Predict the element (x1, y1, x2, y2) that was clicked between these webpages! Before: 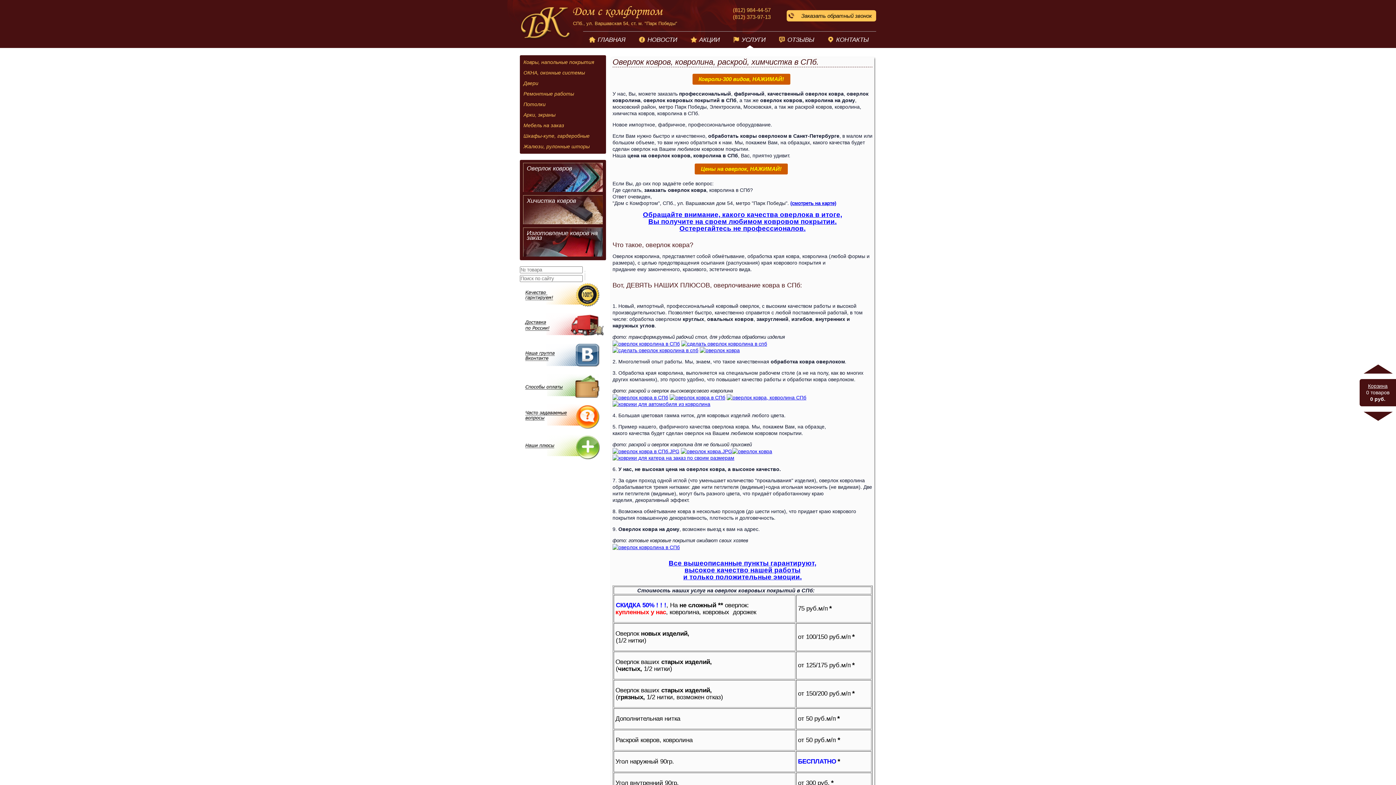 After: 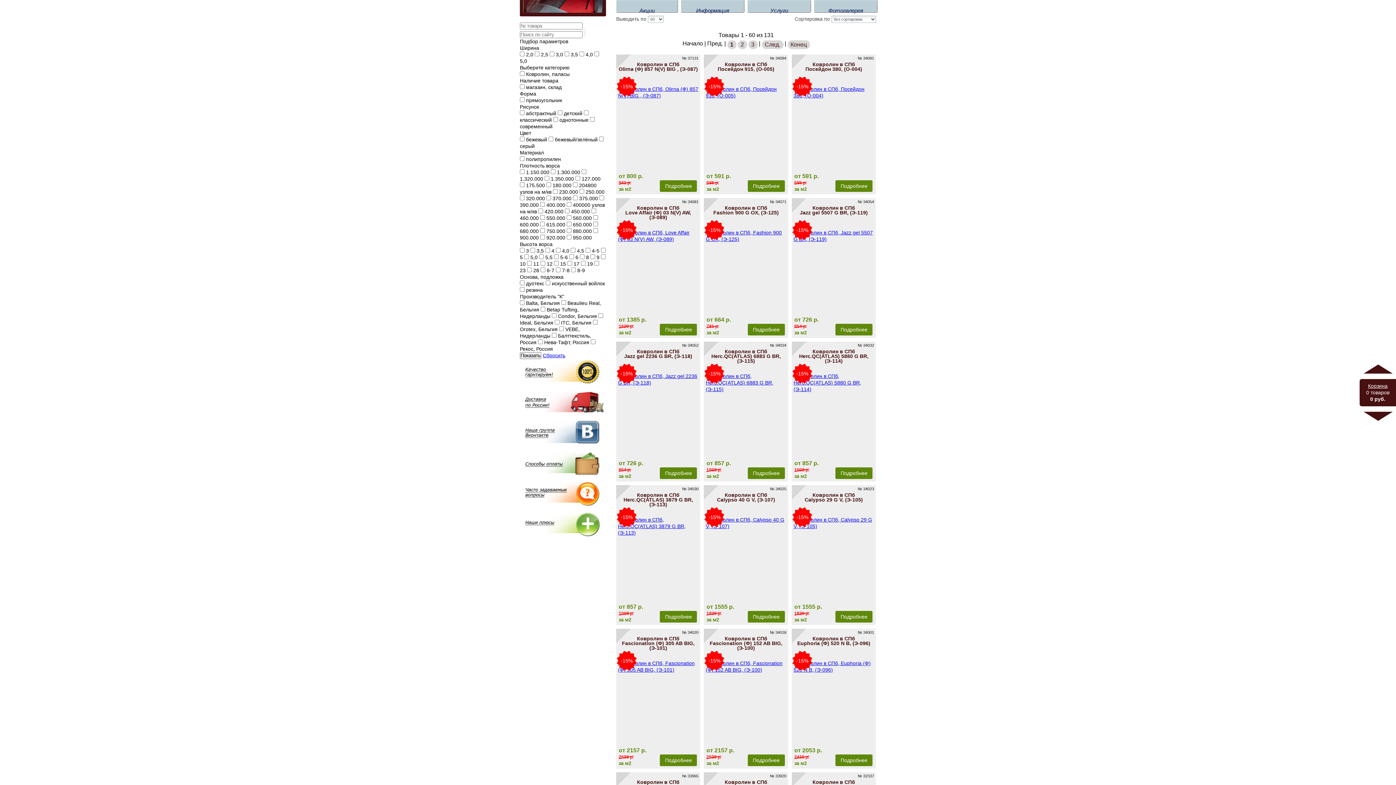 Action: label: Ковроли-300 видов, НАЖИМАЙ! bbox: (692, 73, 790, 84)